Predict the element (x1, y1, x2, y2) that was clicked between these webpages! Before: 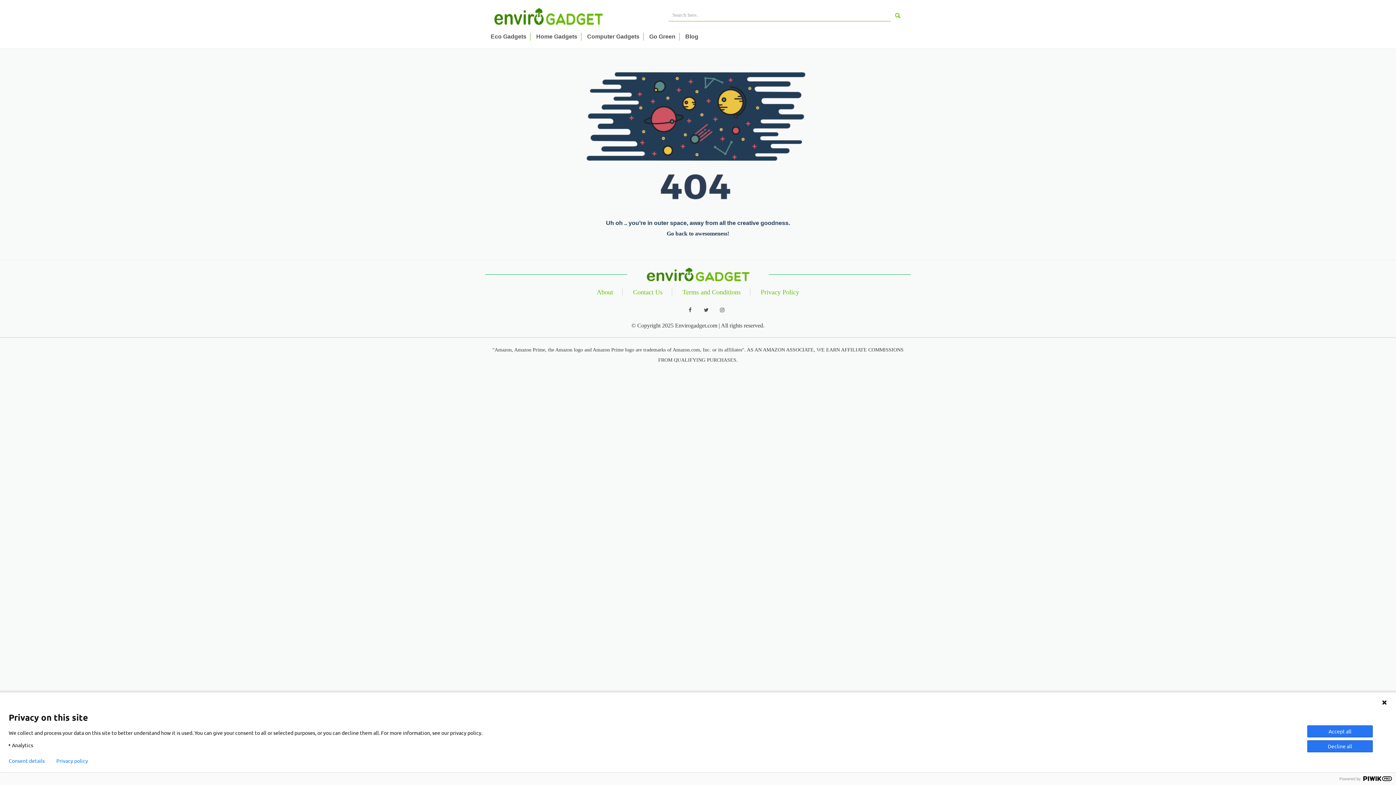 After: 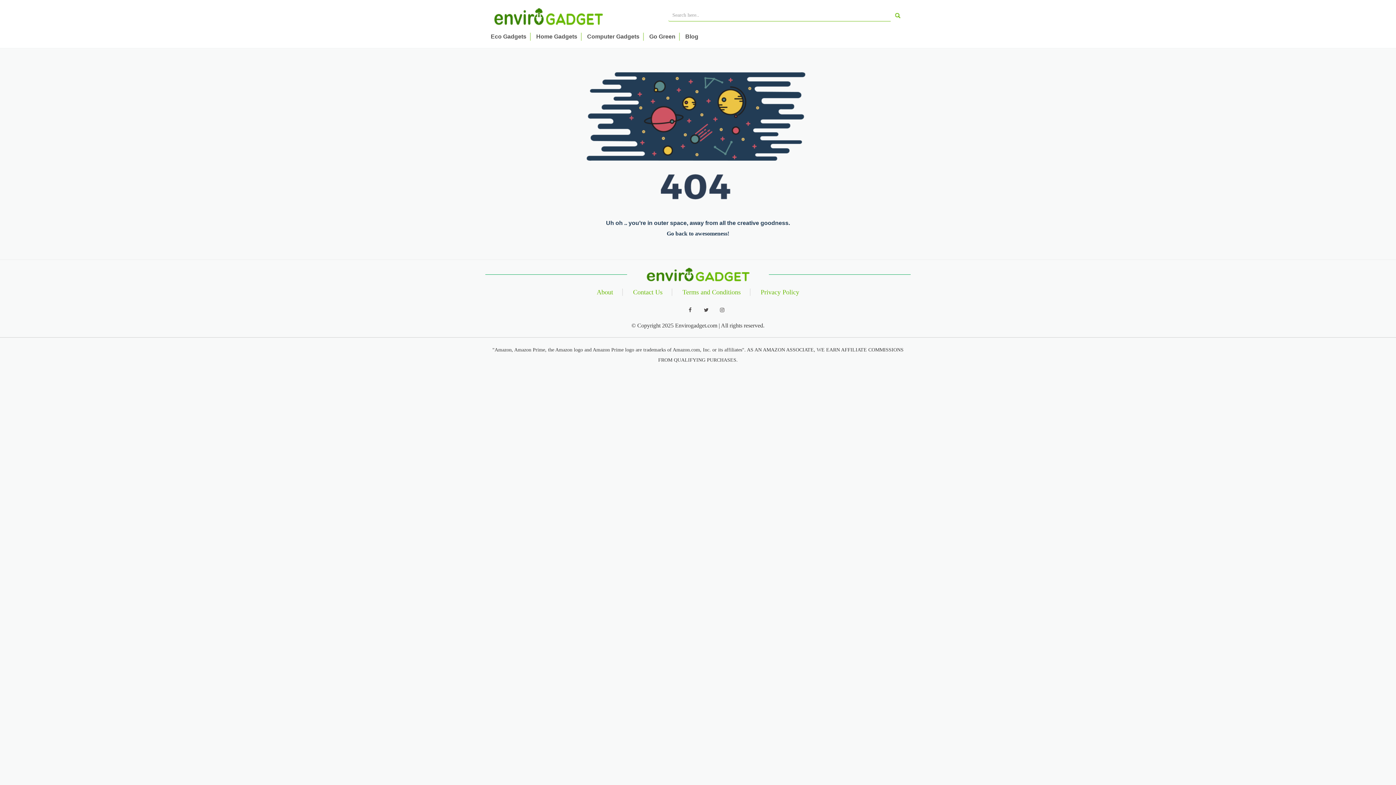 Action: bbox: (1381, 700, 1387, 705)